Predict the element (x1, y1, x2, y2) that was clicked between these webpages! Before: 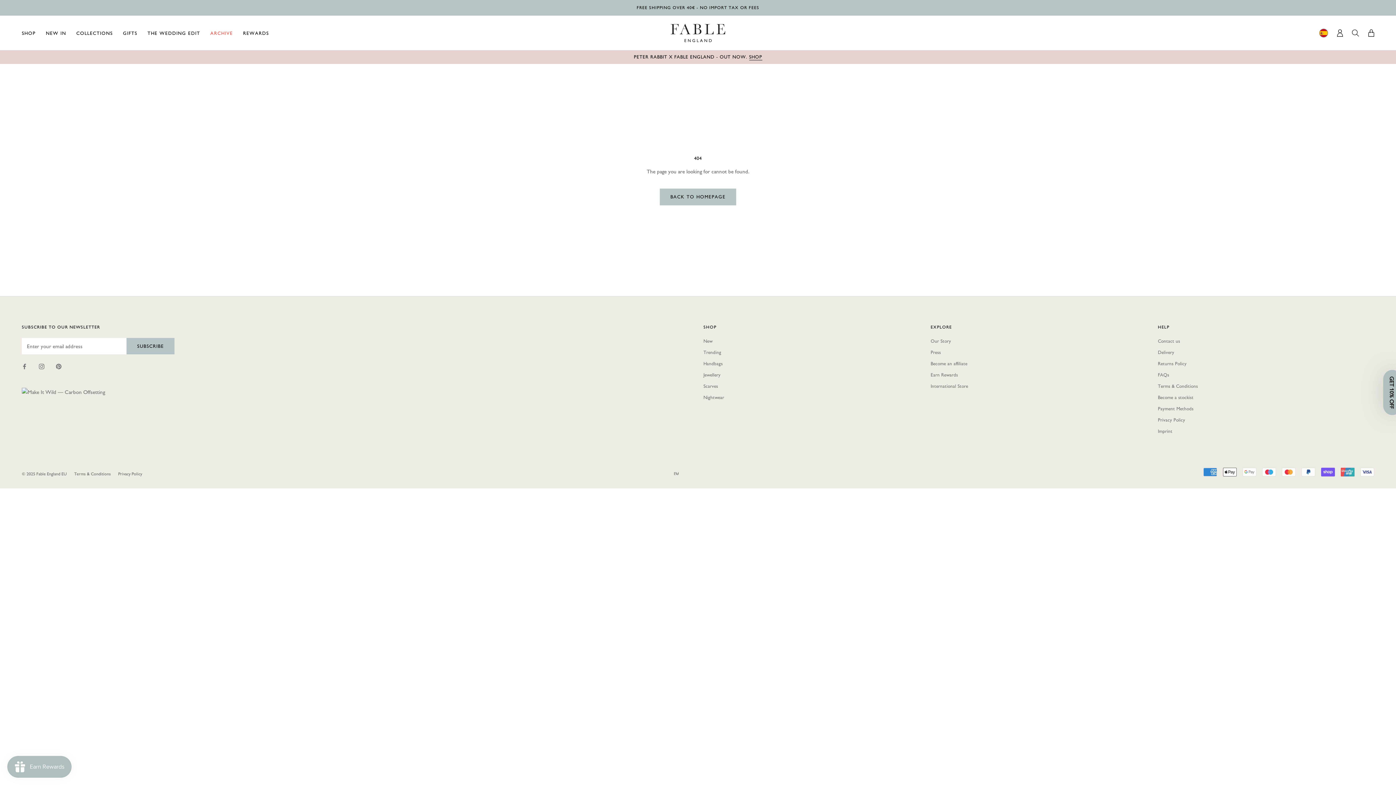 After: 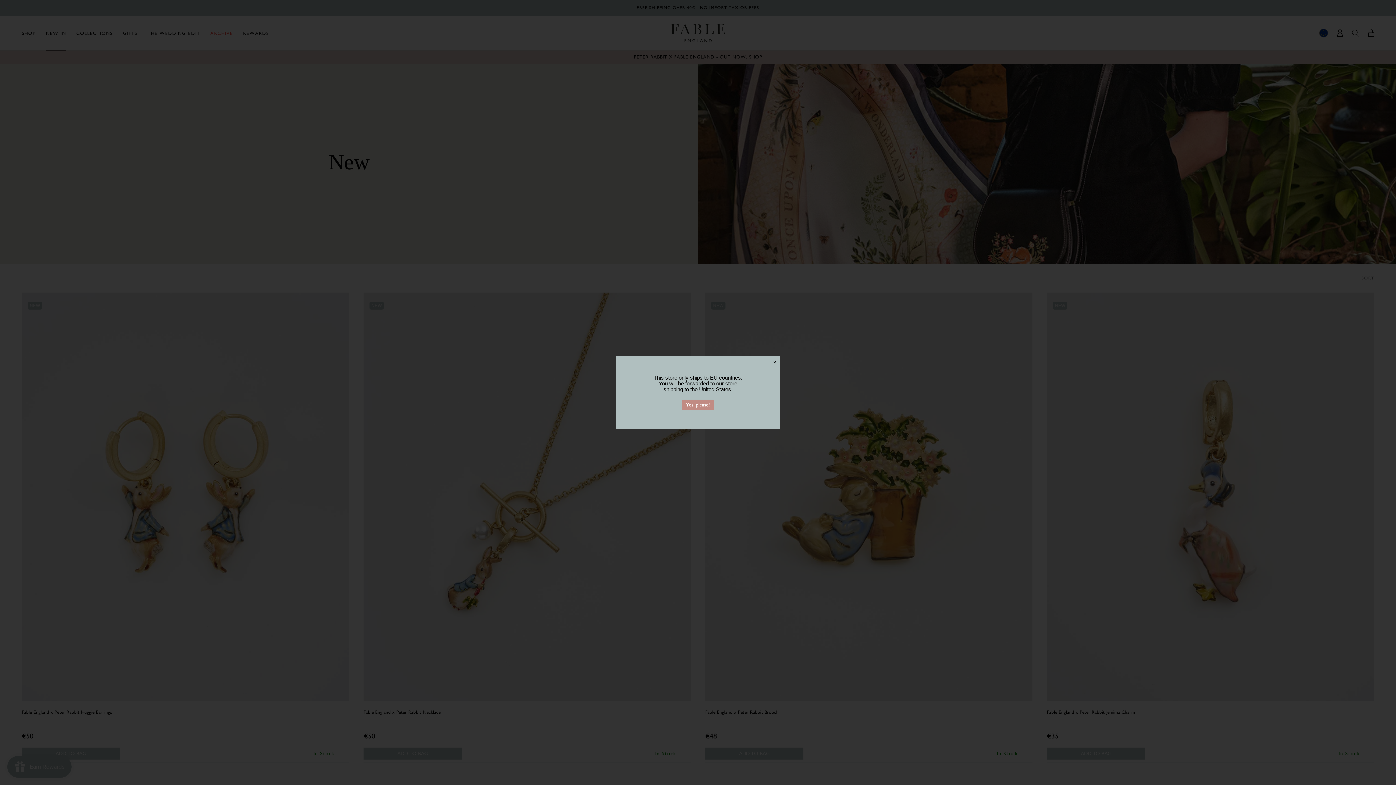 Action: label: New bbox: (703, 338, 920, 345)